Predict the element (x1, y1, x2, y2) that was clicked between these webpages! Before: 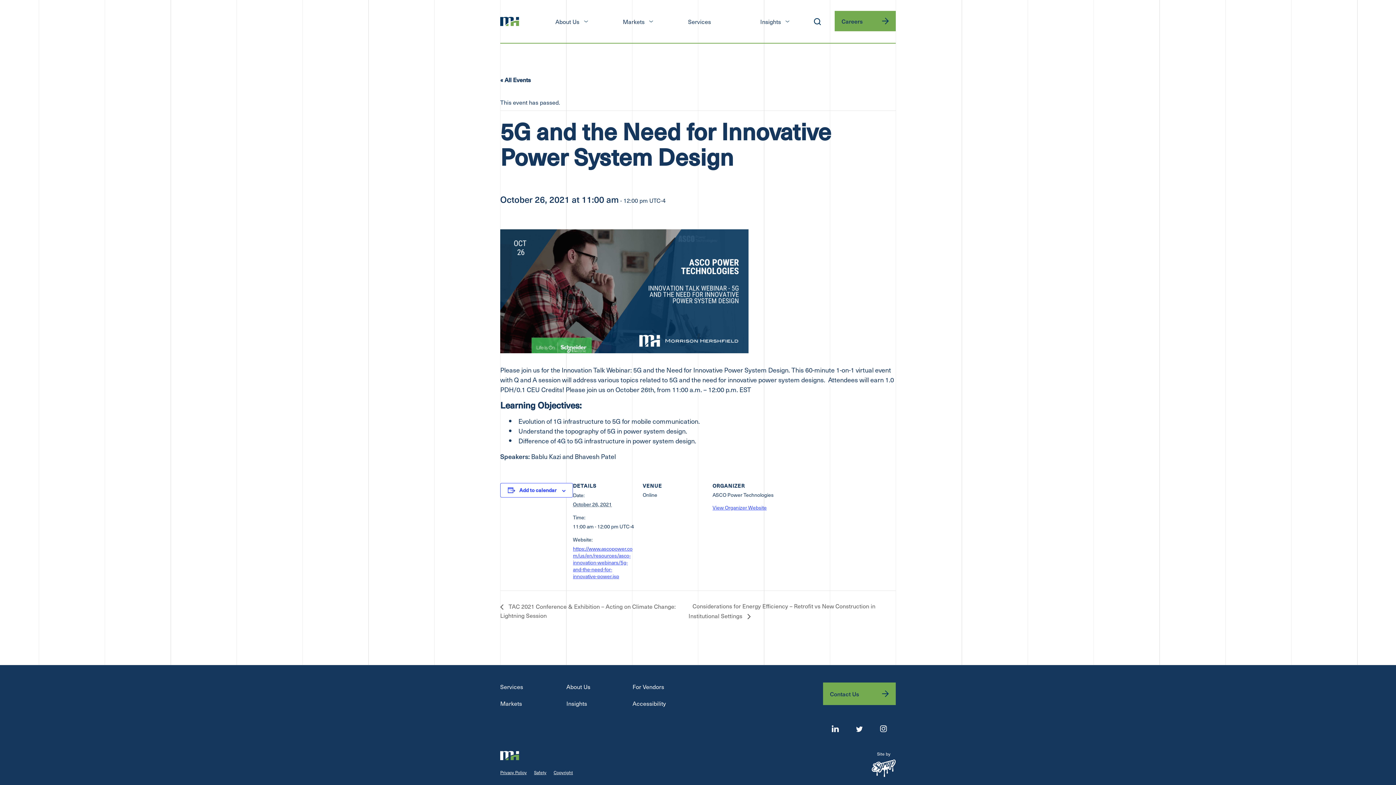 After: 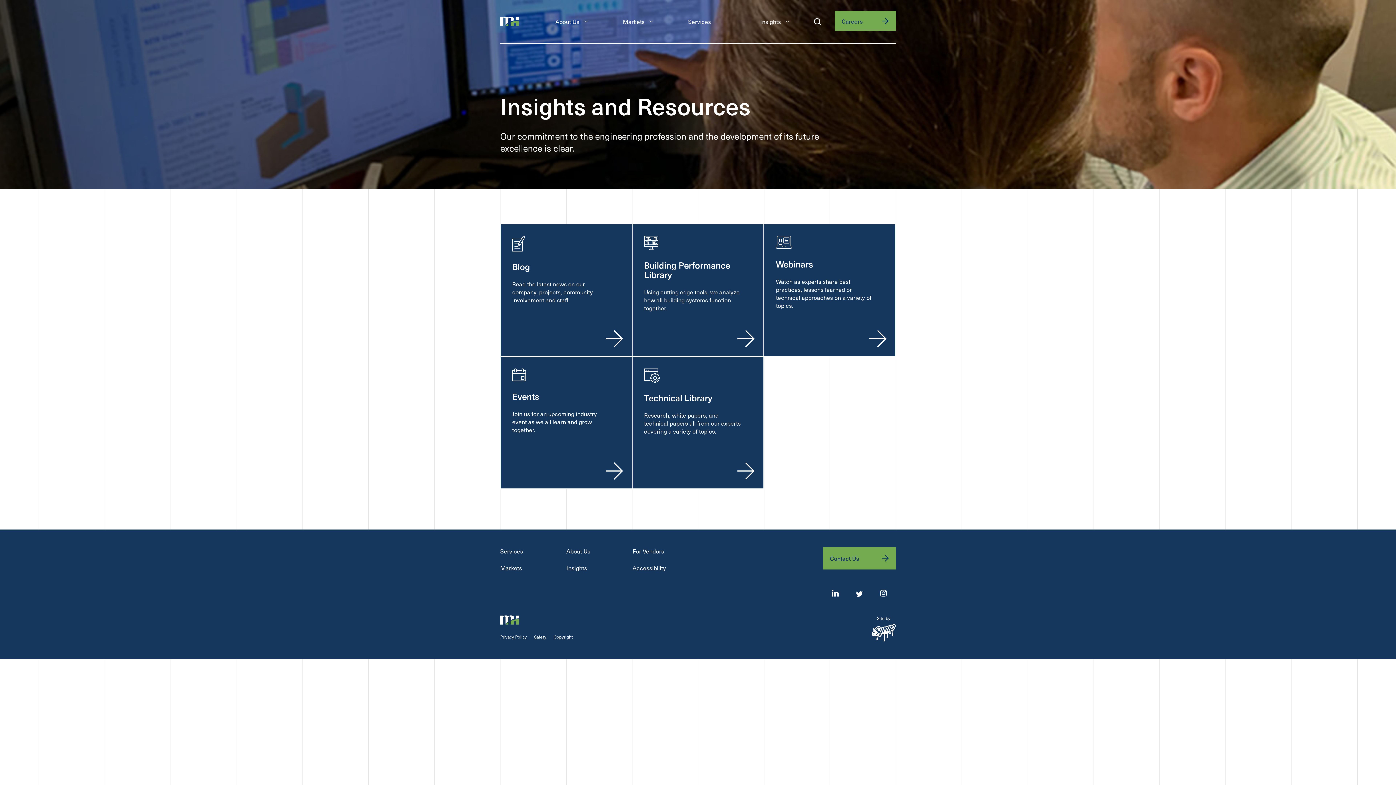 Action: label: Insights bbox: (748, 0, 787, 42)